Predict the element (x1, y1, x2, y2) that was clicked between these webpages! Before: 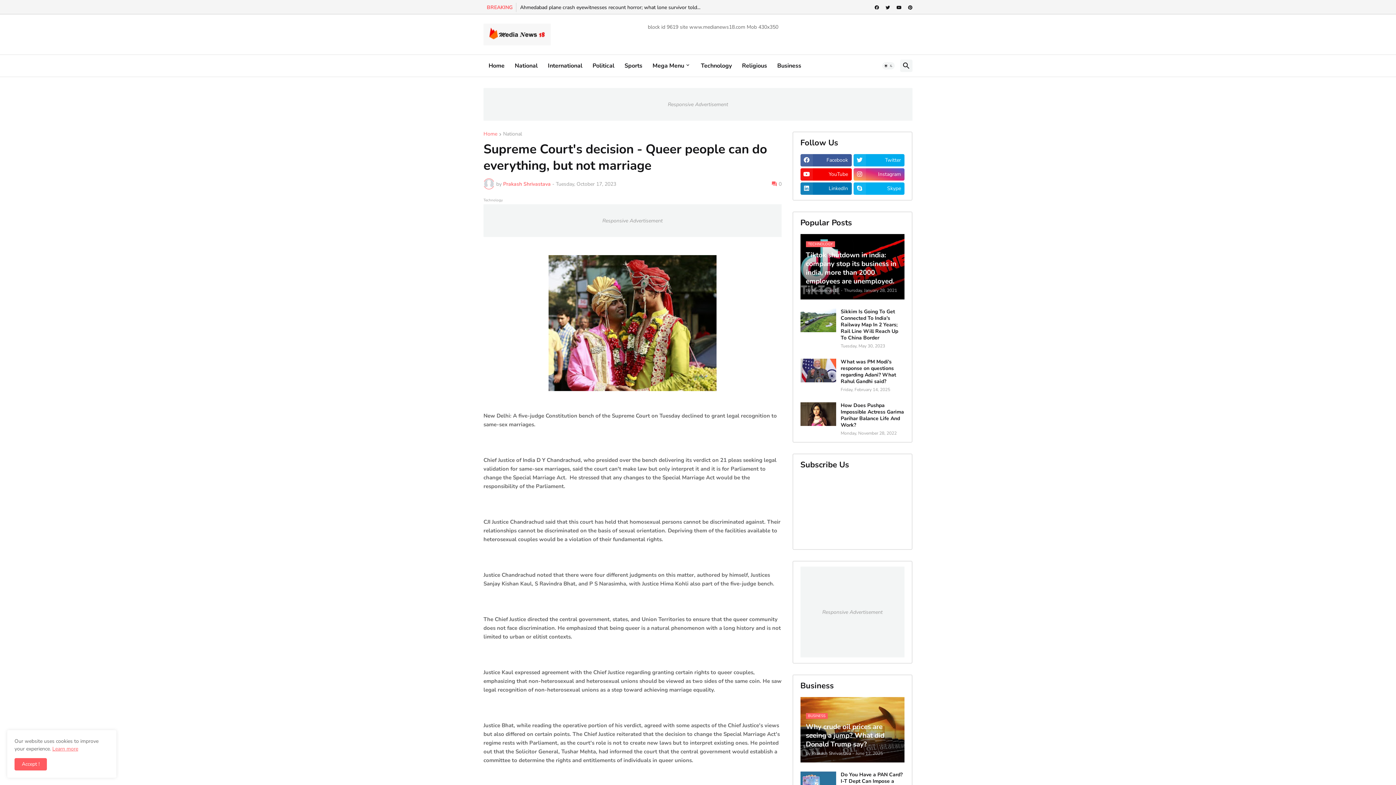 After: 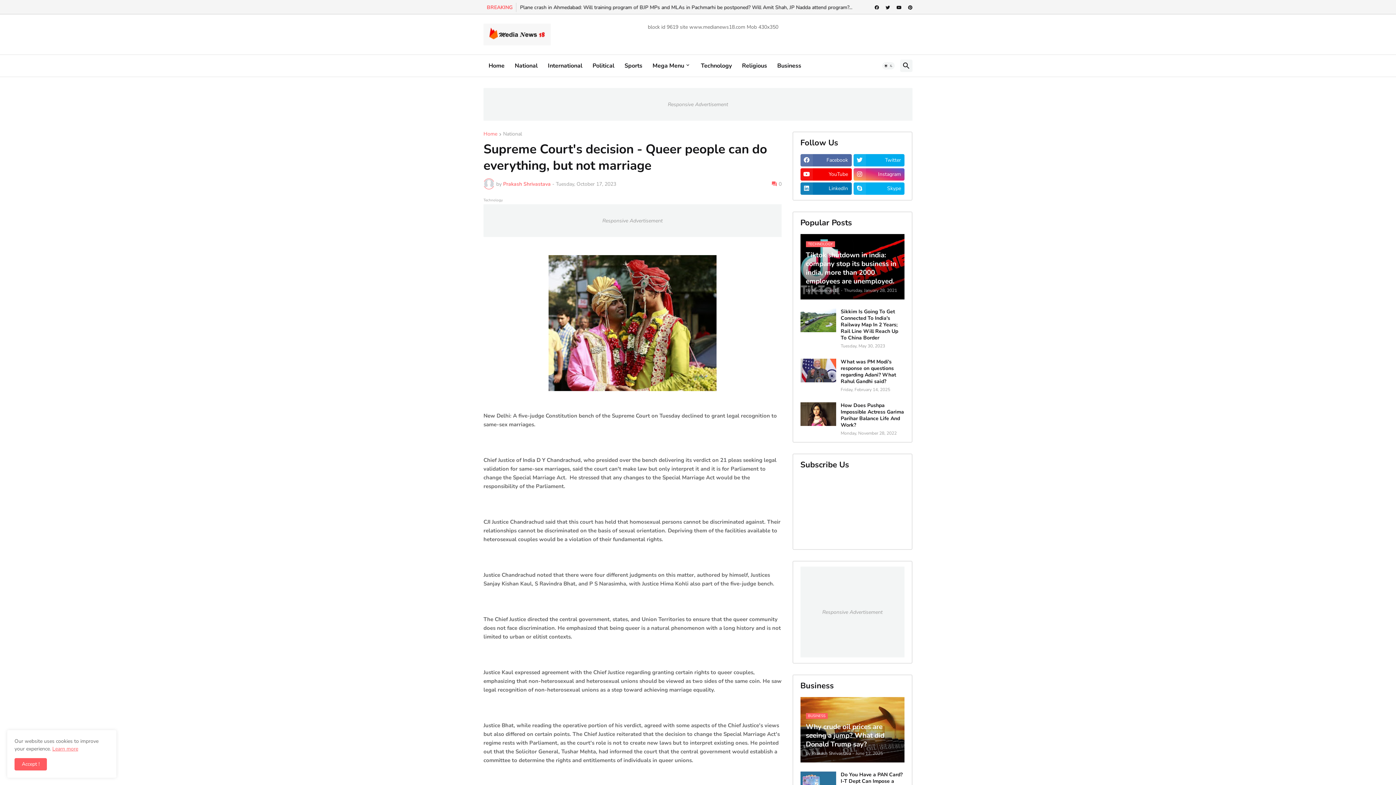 Action: label: Facebook bbox: (800, 154, 851, 166)